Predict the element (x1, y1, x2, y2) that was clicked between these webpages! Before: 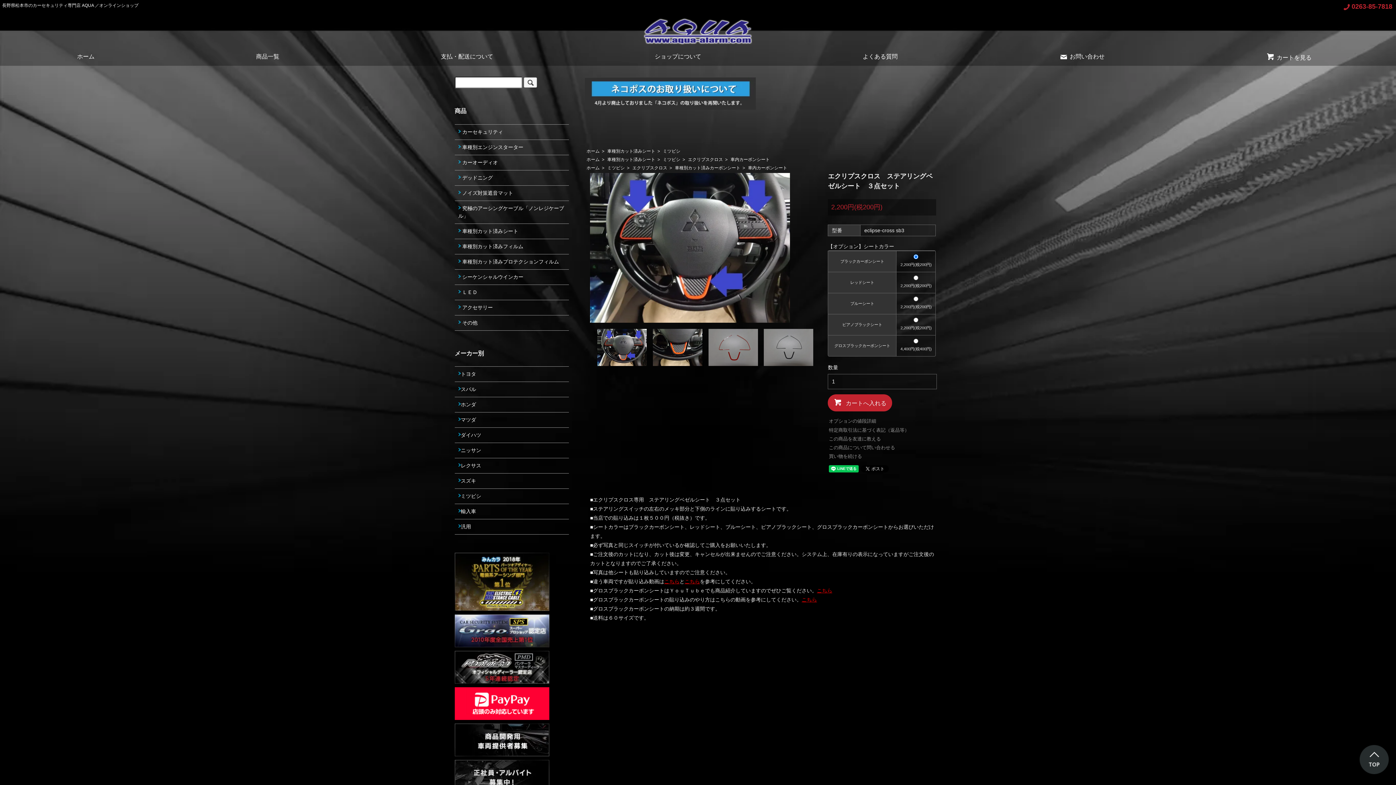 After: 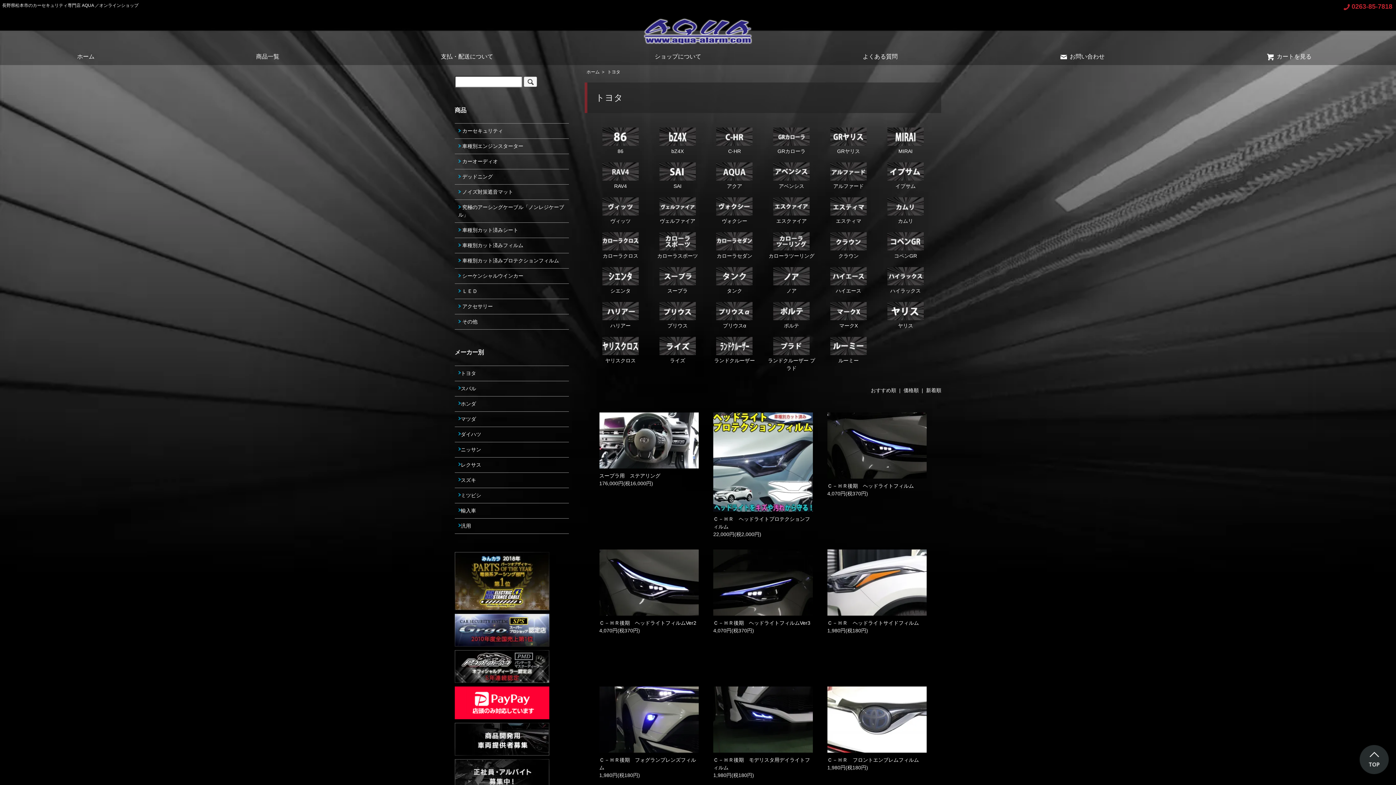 Action: label: トヨタ bbox: (458, 370, 565, 378)